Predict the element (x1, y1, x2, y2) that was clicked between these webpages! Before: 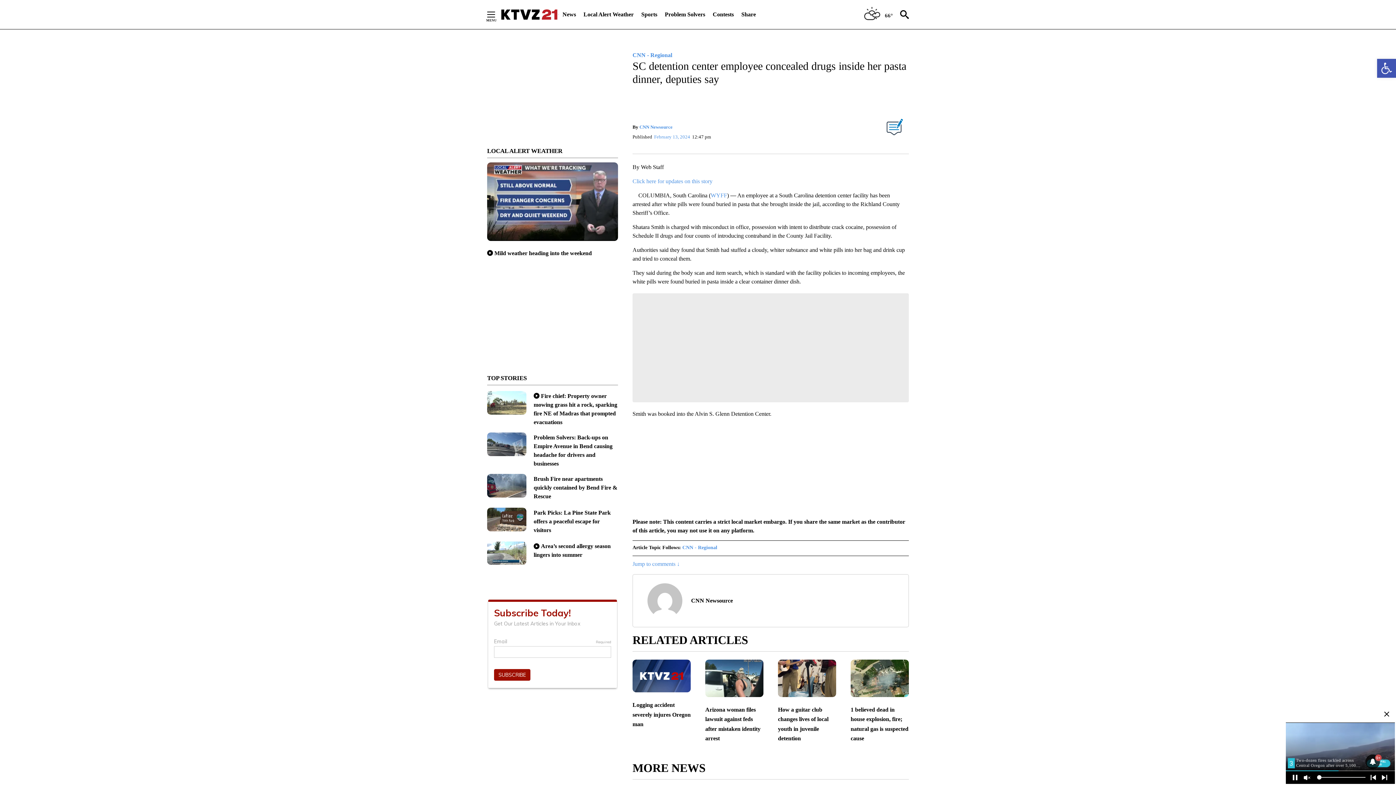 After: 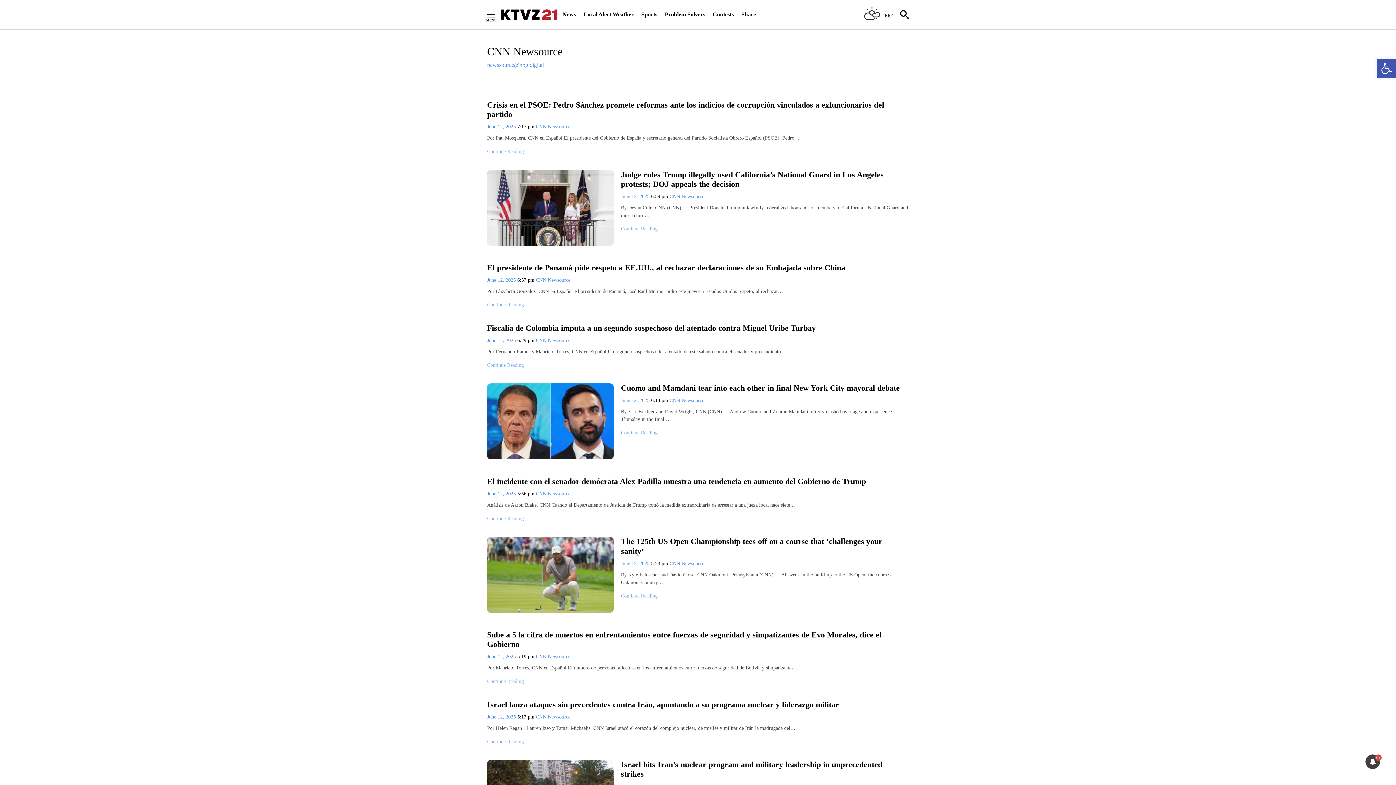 Action: bbox: (639, 123, 672, 130) label: CNN Newsource